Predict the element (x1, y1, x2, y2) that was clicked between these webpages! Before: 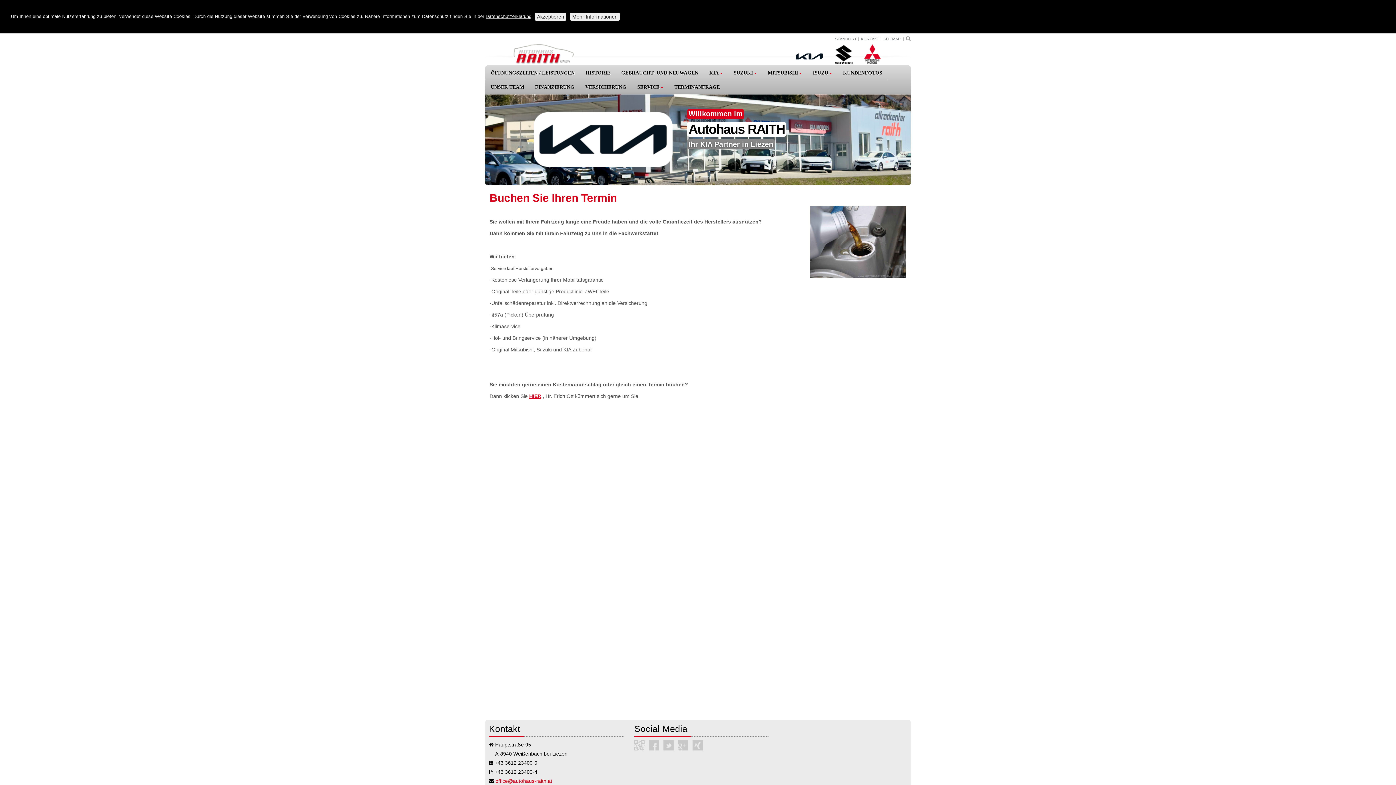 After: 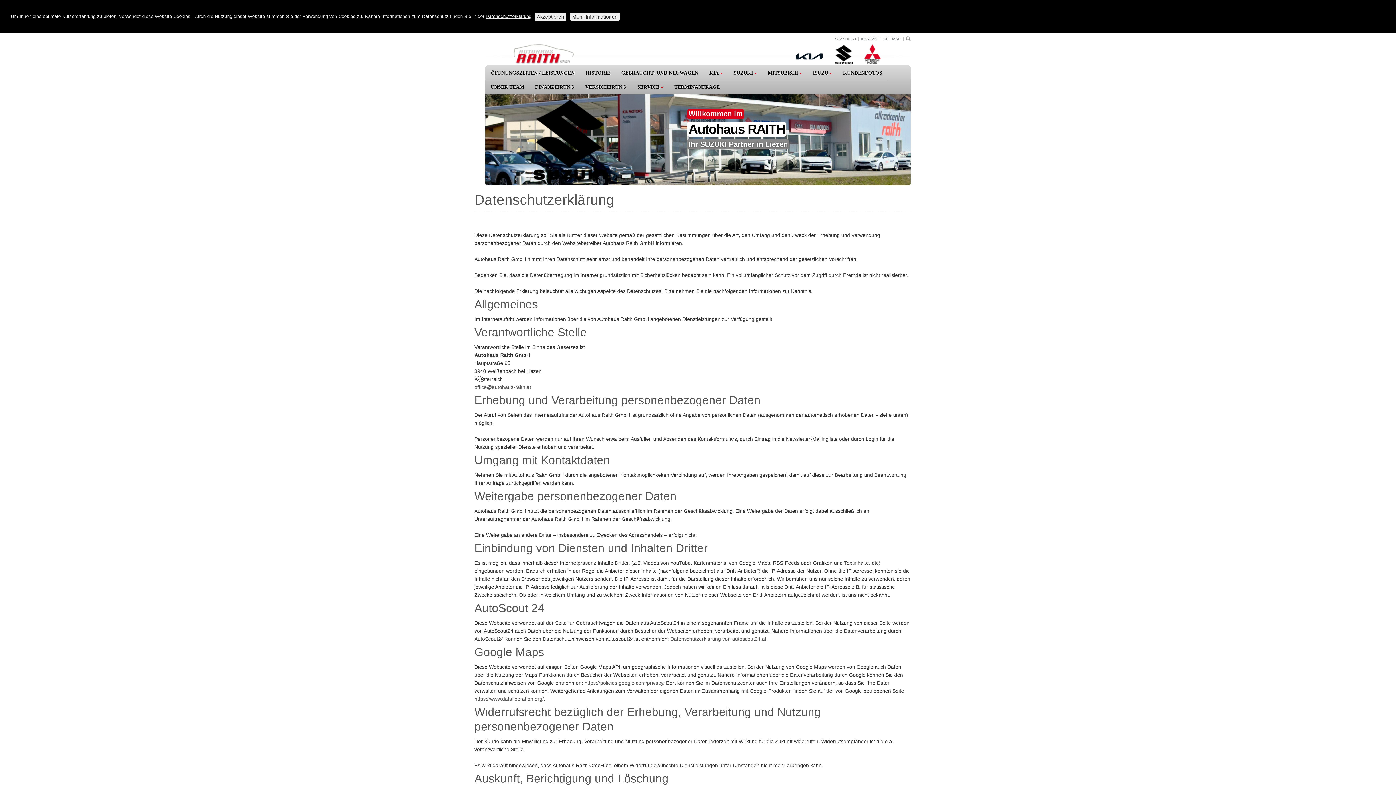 Action: label: Datenschutzerklärung bbox: (485, 13, 531, 19)